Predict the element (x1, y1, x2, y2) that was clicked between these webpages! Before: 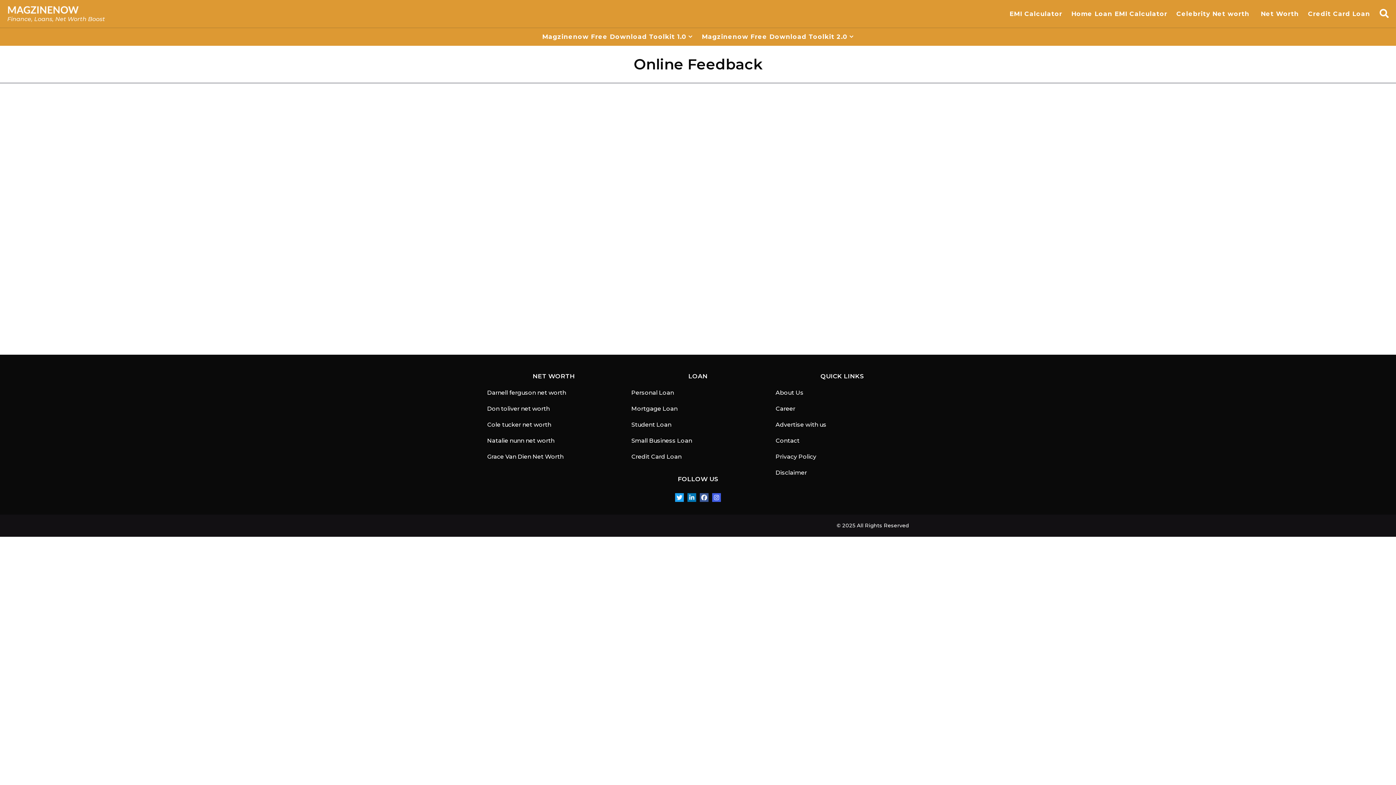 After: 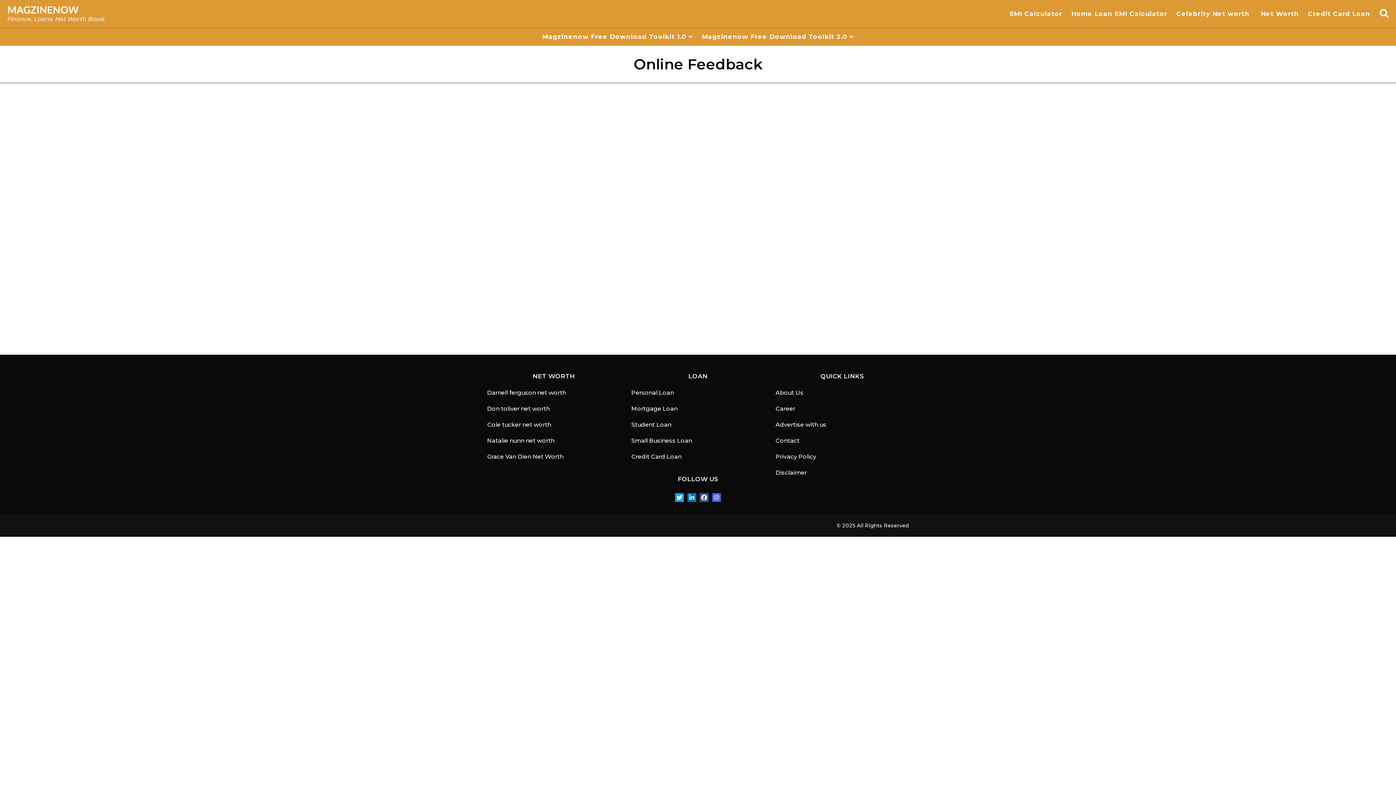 Action: bbox: (712, 493, 721, 502)